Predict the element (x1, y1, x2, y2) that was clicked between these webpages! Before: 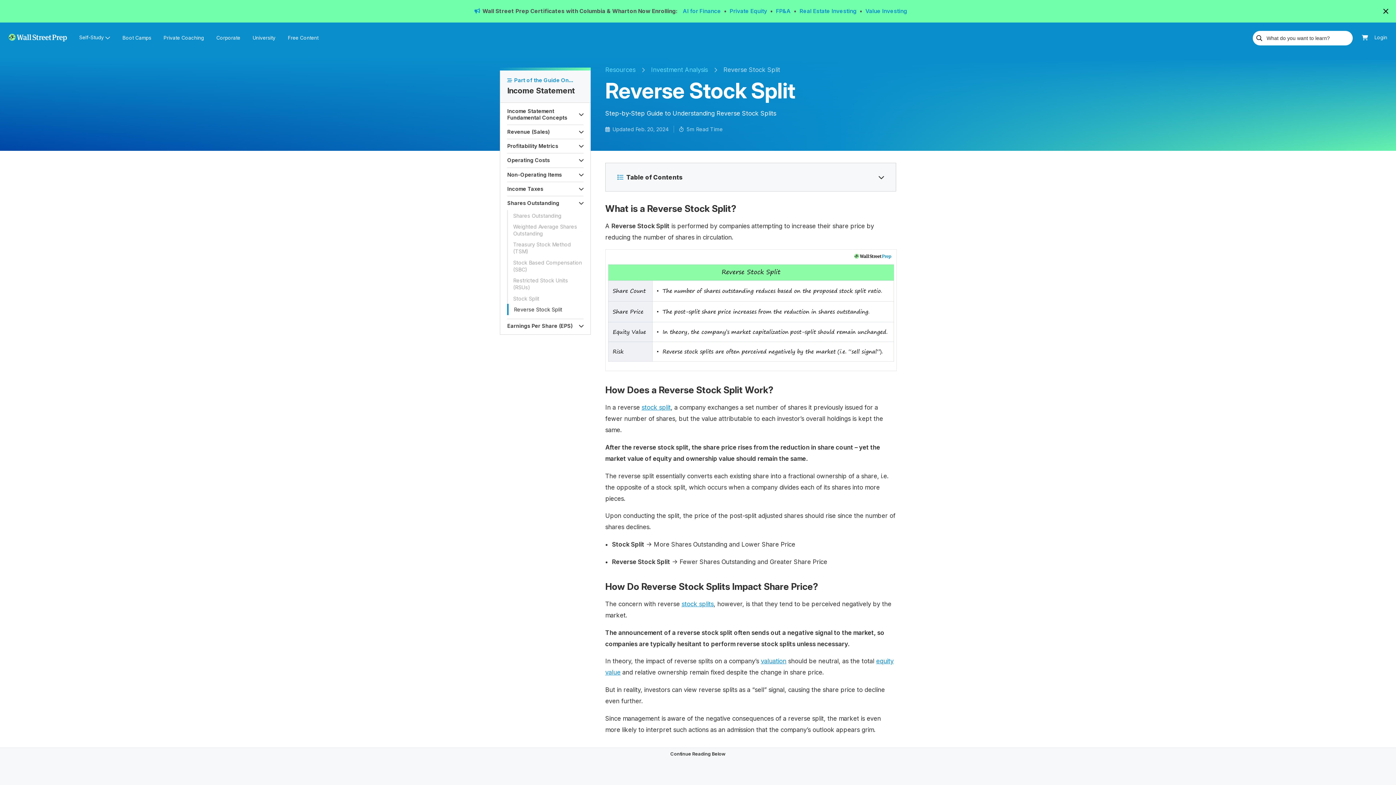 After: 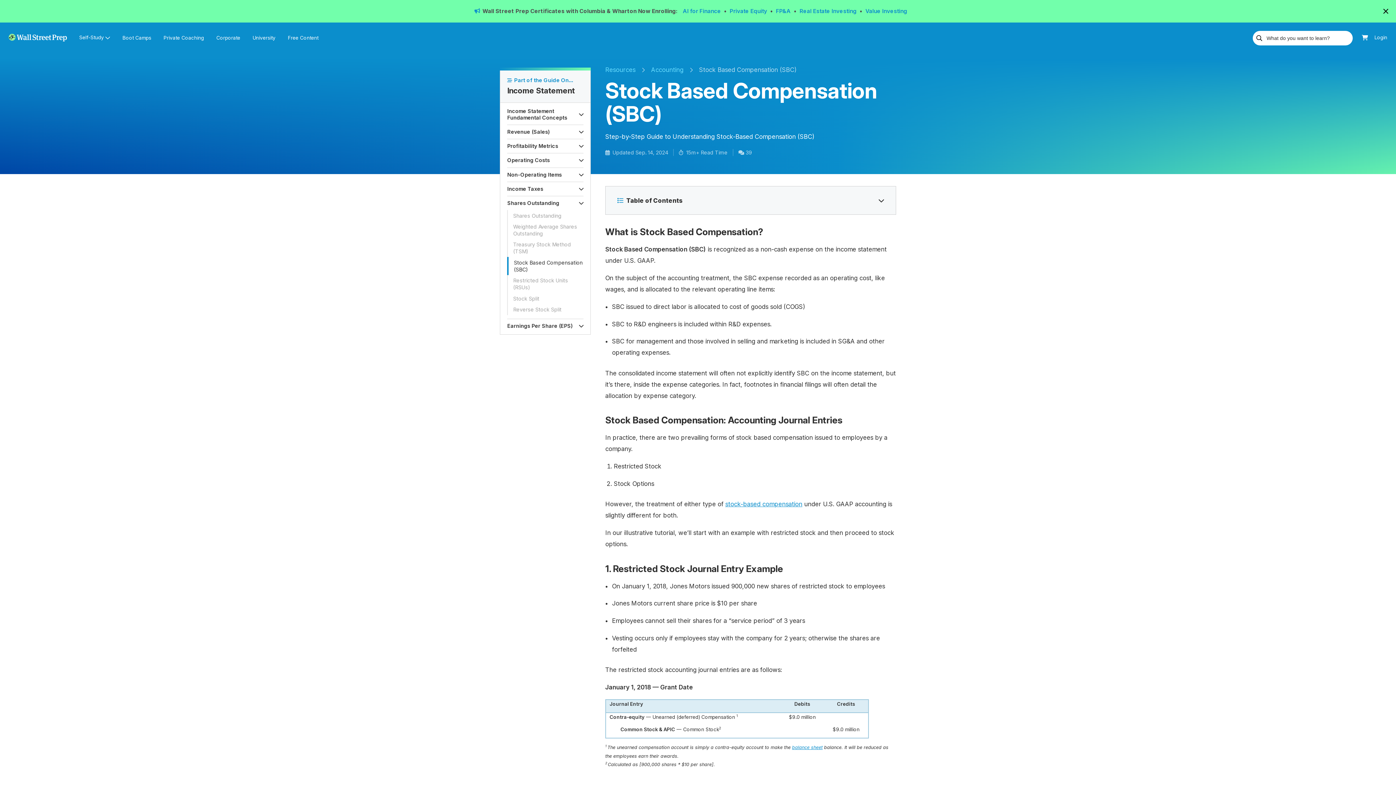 Action: label: Stock Based Compensation (SBC) bbox: (507, 234, 583, 252)